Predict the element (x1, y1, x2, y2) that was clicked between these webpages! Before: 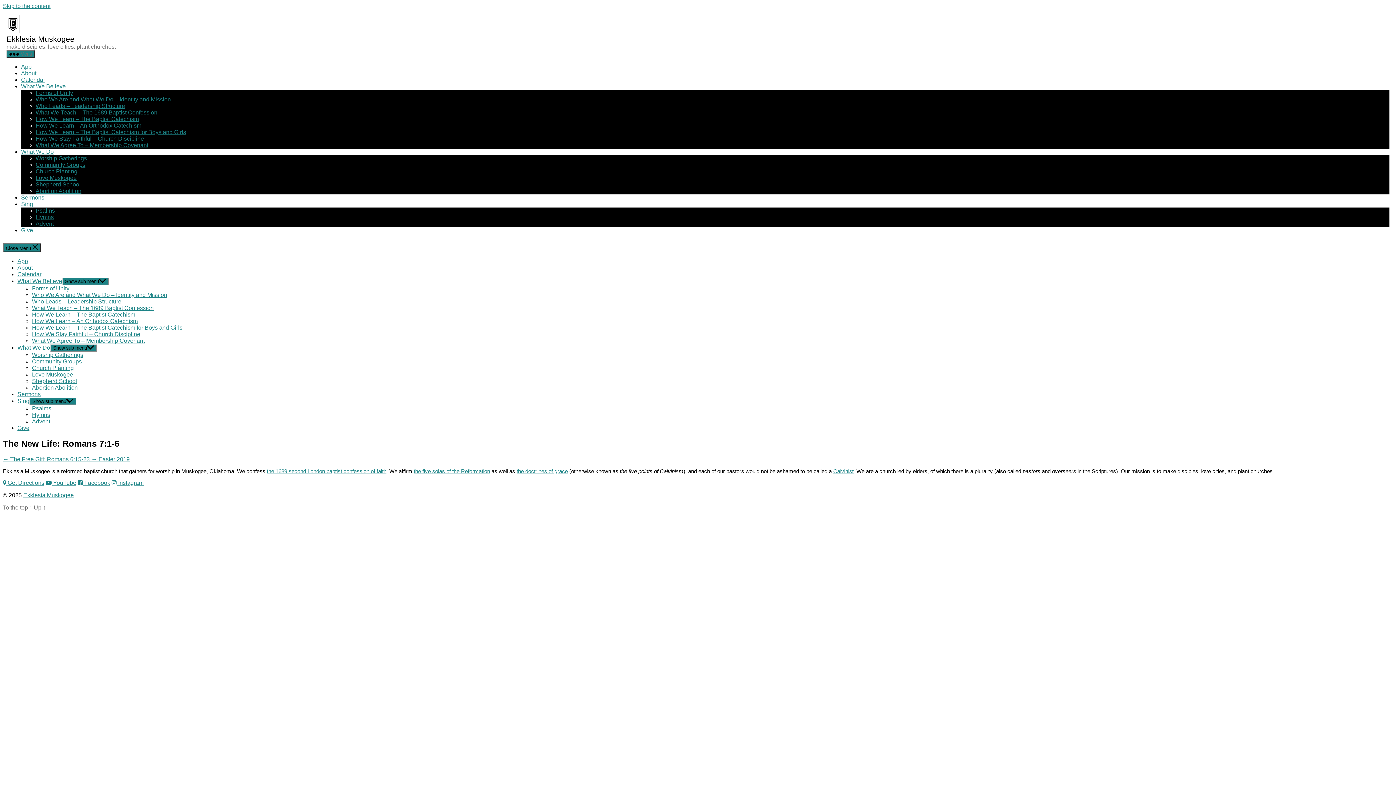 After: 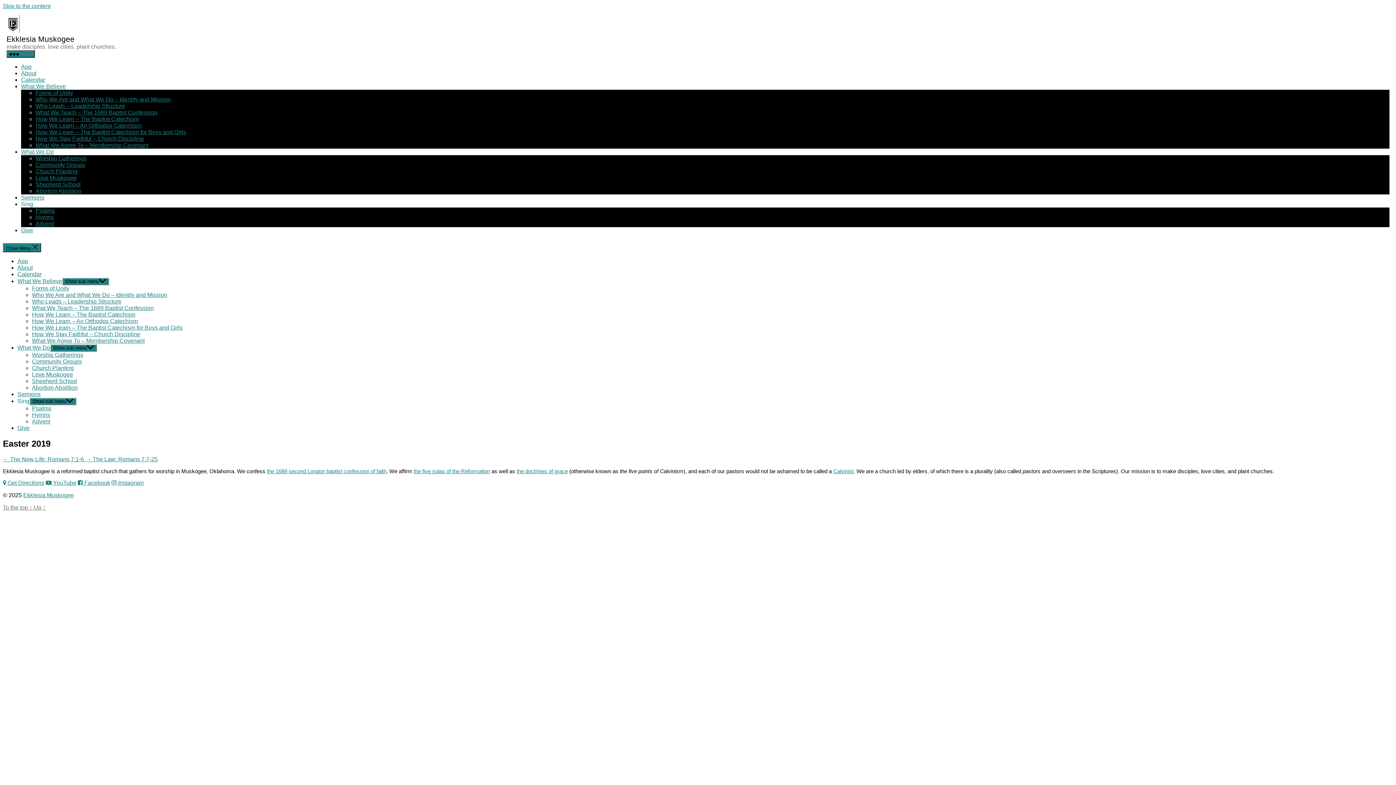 Action: bbox: (91, 456, 129, 462) label: → Easter 2019